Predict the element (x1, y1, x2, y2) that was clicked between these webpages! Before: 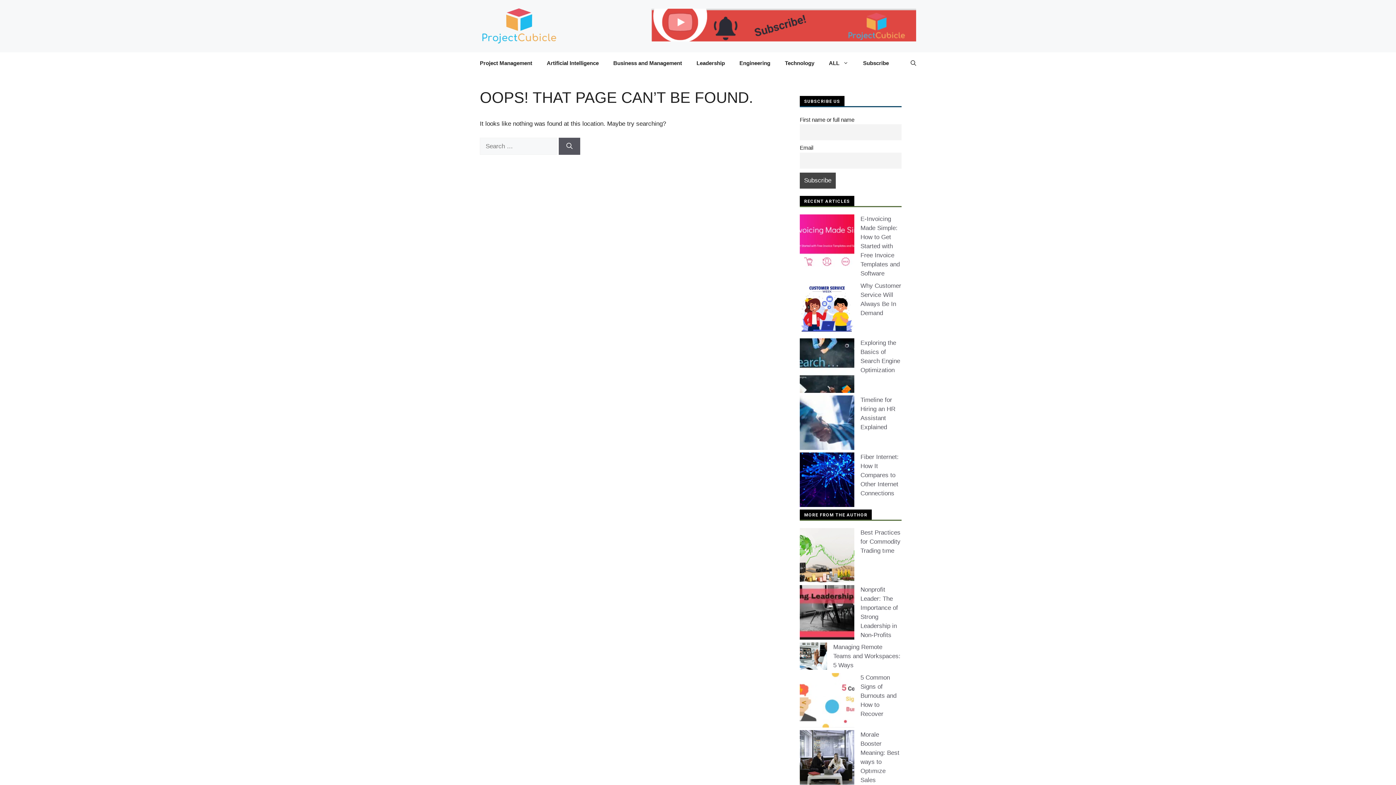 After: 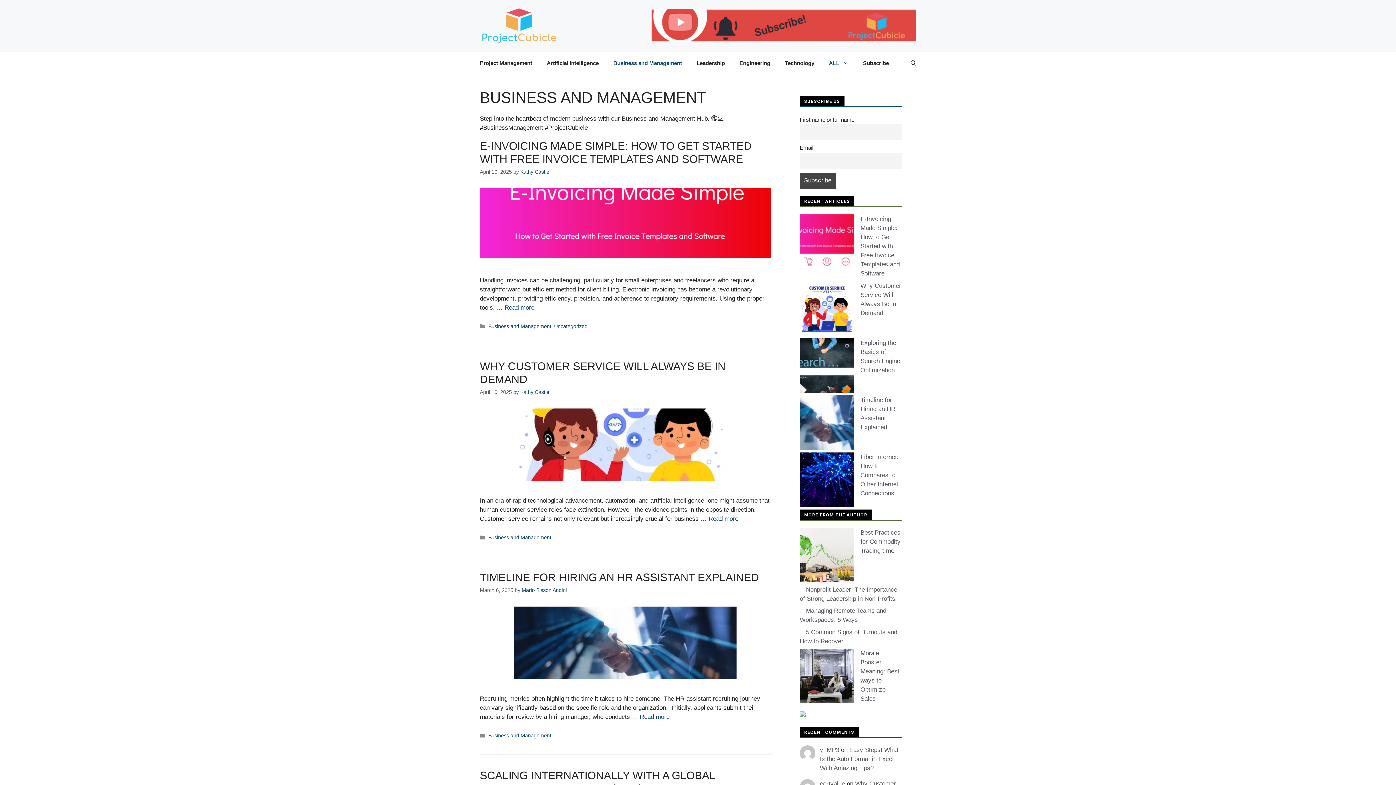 Action: bbox: (606, 52, 689, 74) label: Business and Management